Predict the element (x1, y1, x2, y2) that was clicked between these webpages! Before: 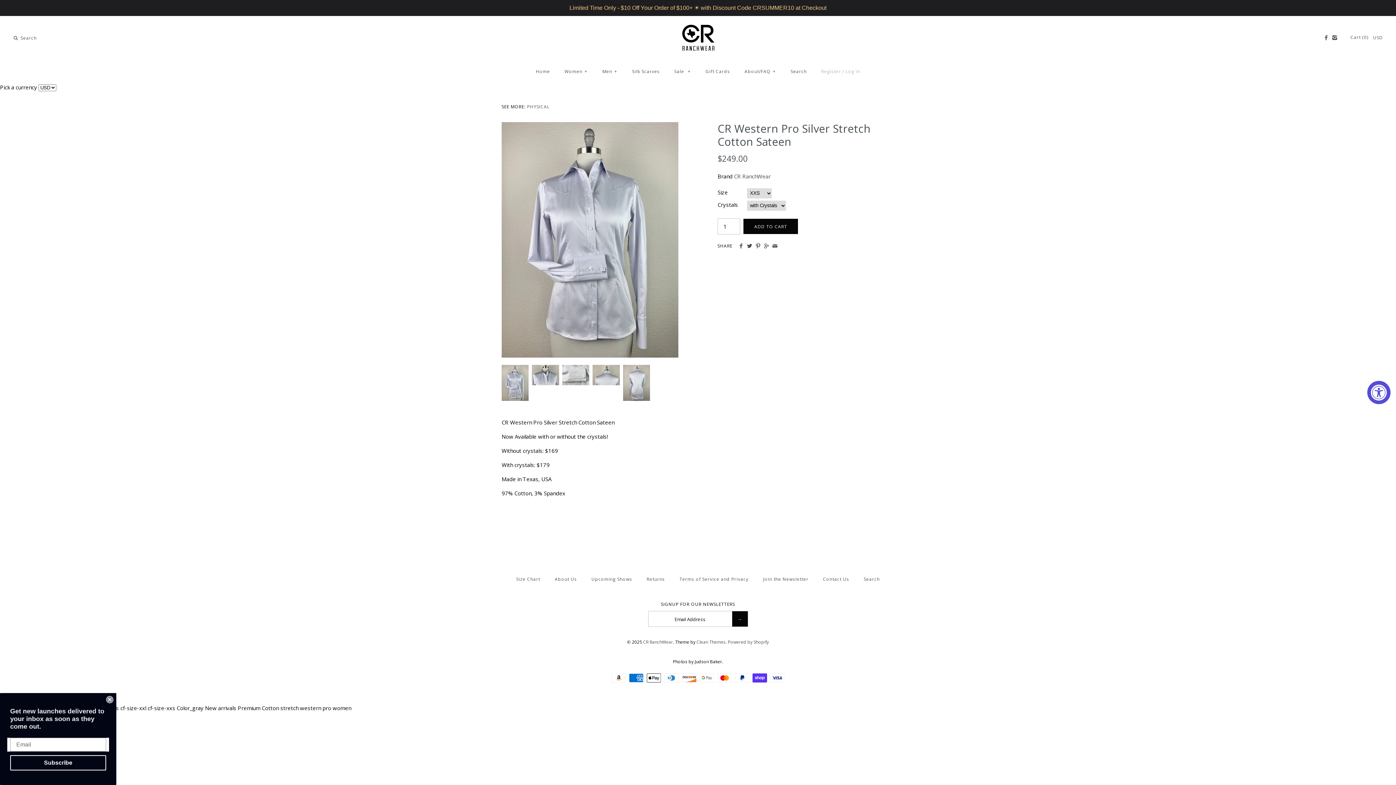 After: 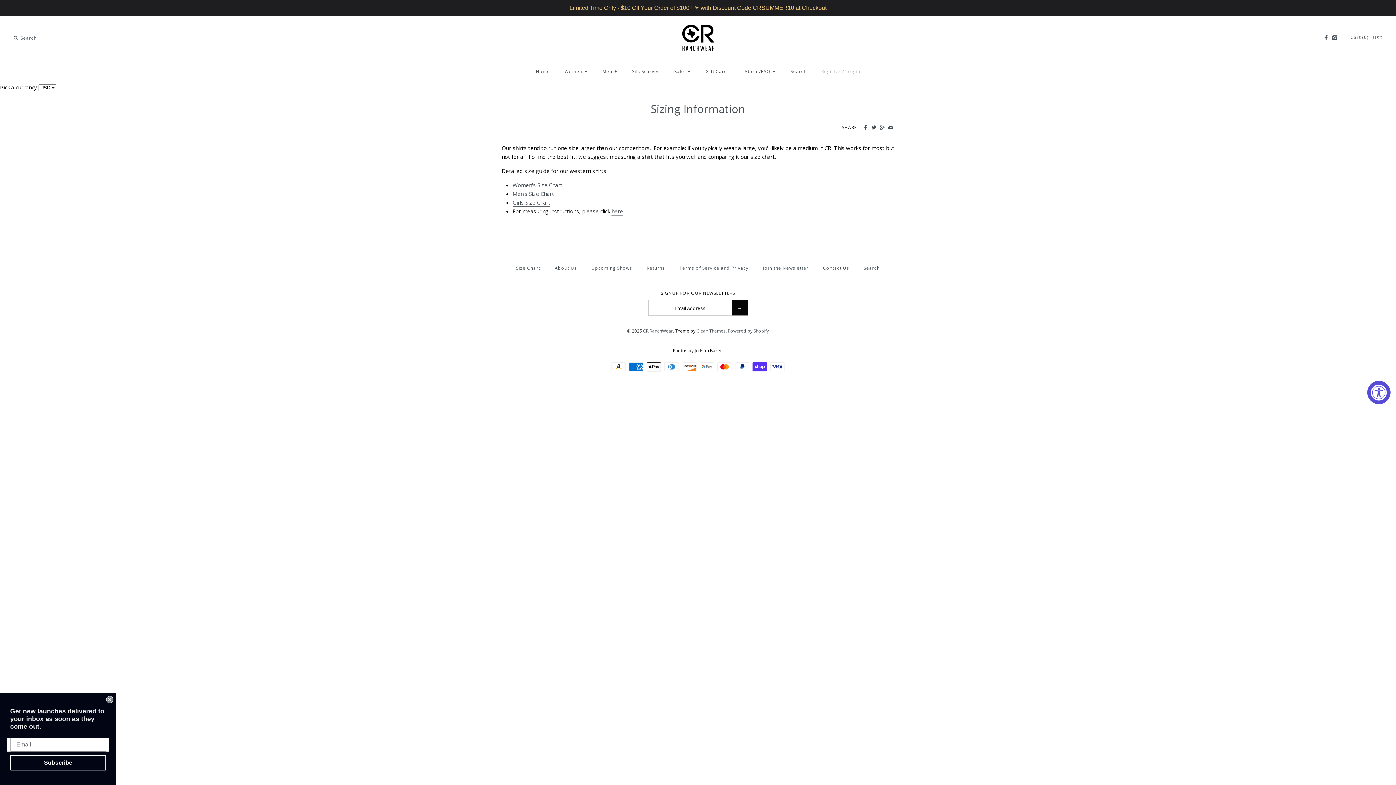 Action: bbox: (509, 570, 546, 588) label: Size Chart